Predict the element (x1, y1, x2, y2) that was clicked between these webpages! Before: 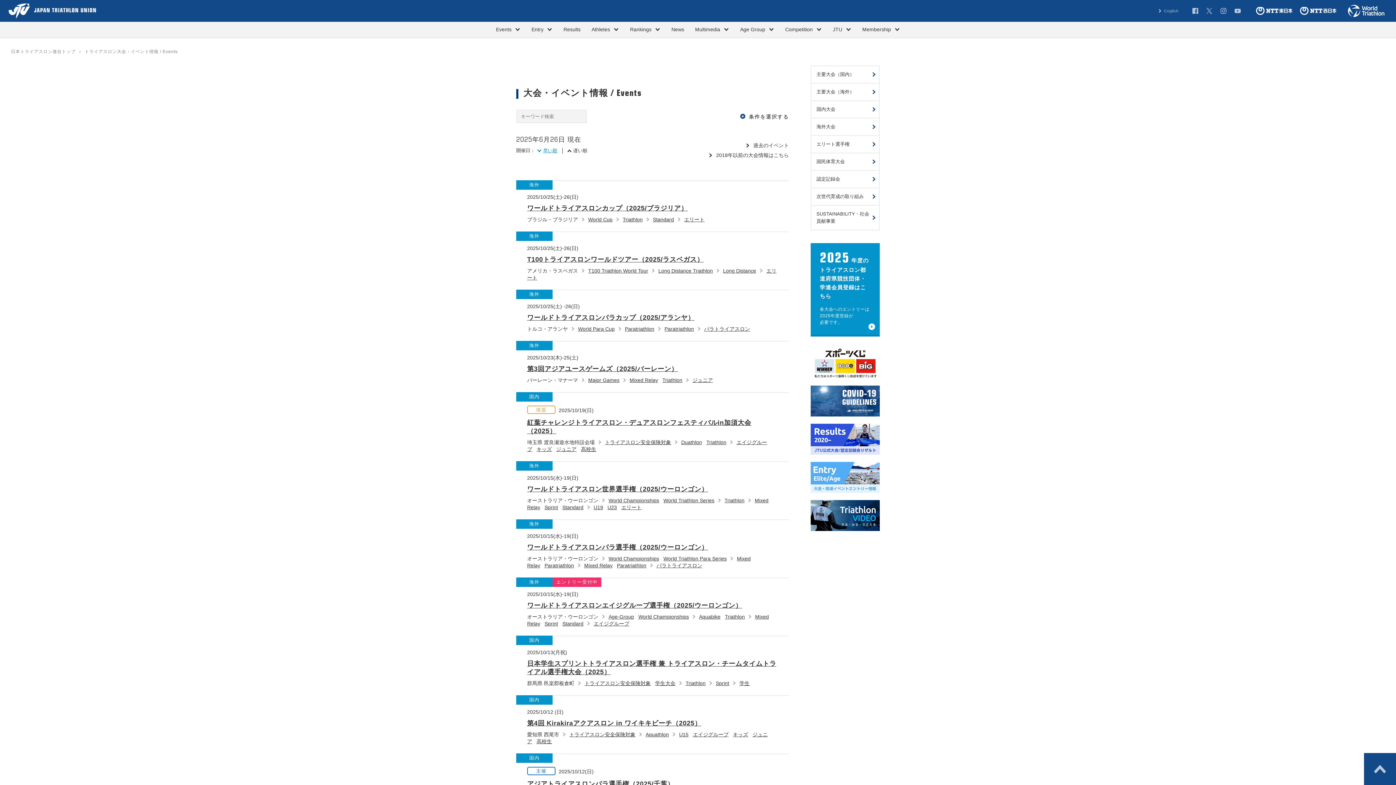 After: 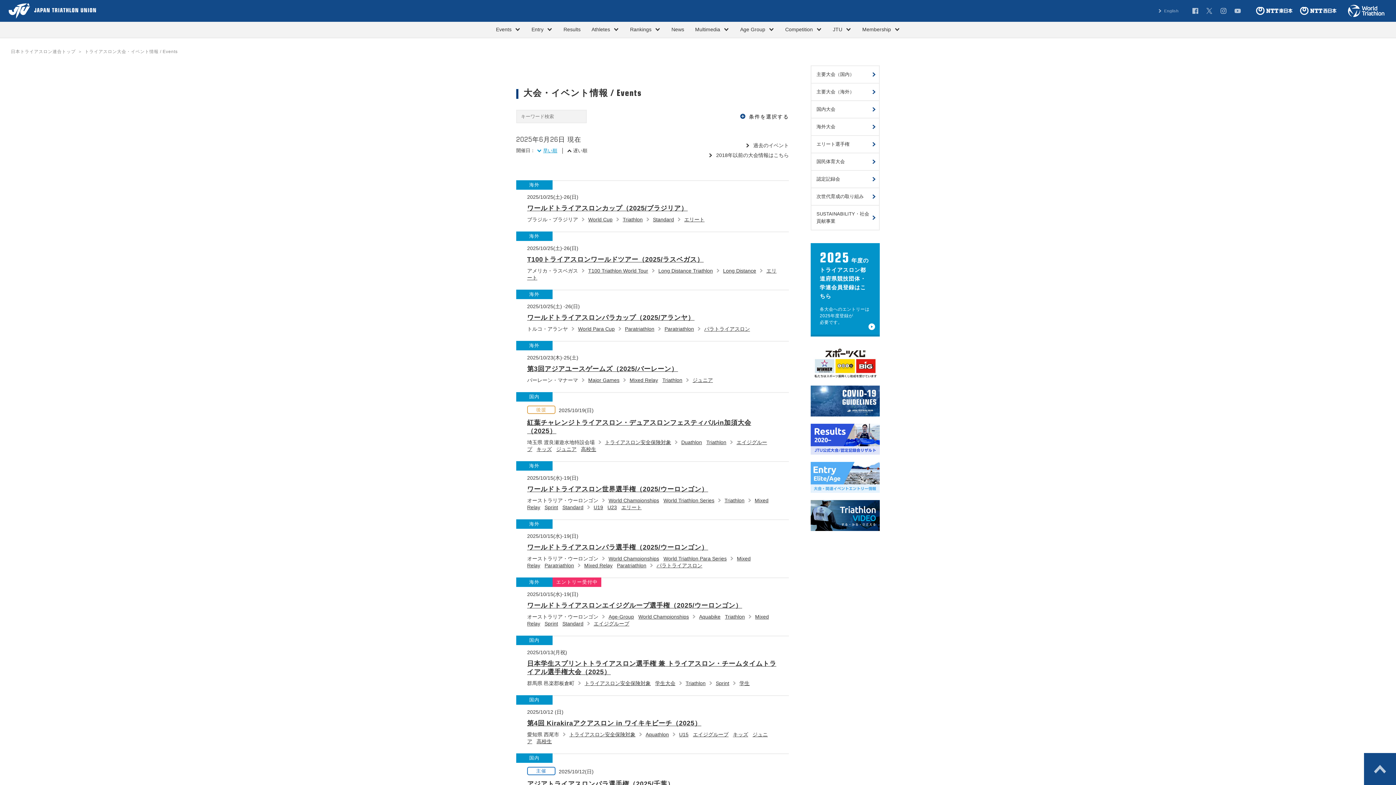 Action: bbox: (1348, 4, 1384, 17)